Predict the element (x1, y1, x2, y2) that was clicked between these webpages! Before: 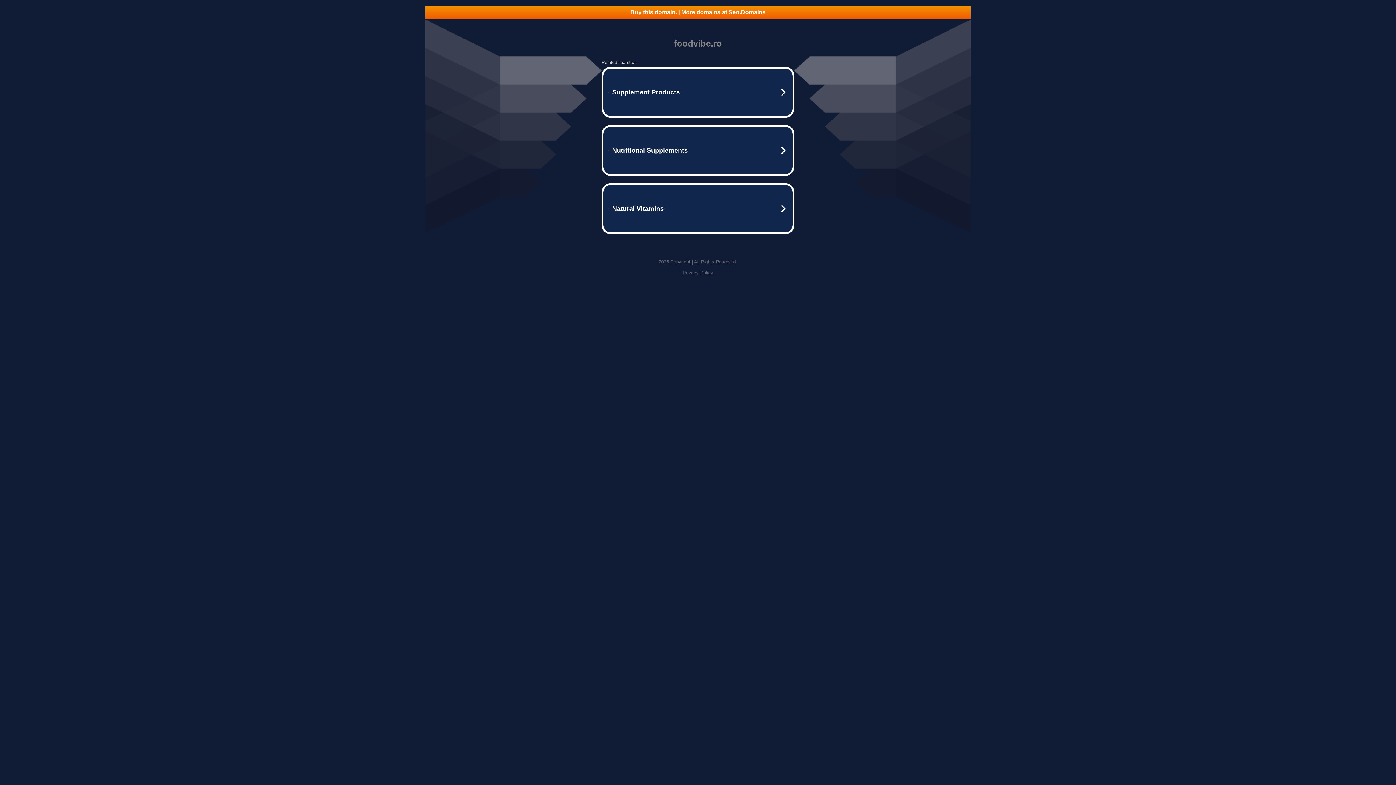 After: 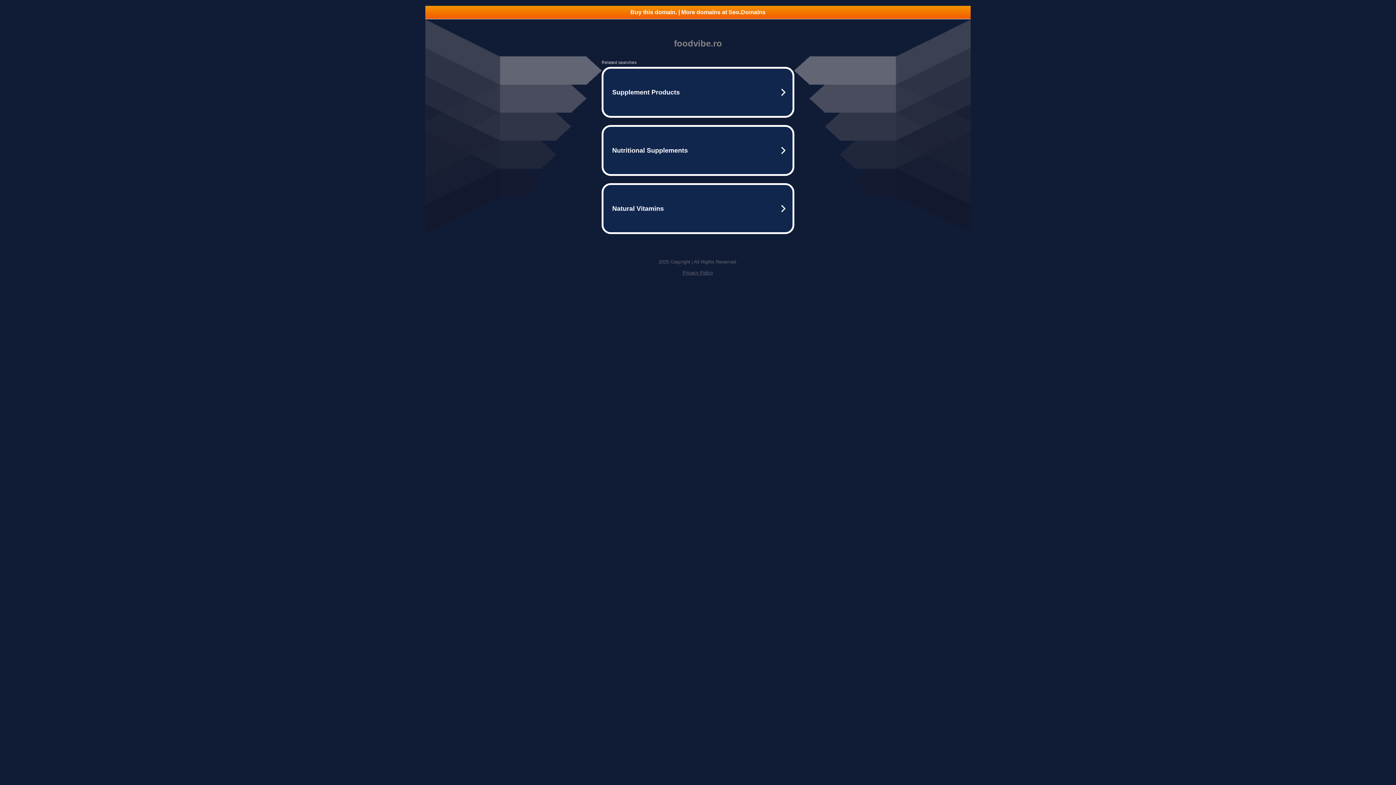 Action: label: Buy this domain. | More domains at Seo.Domains bbox: (425, 5, 970, 18)